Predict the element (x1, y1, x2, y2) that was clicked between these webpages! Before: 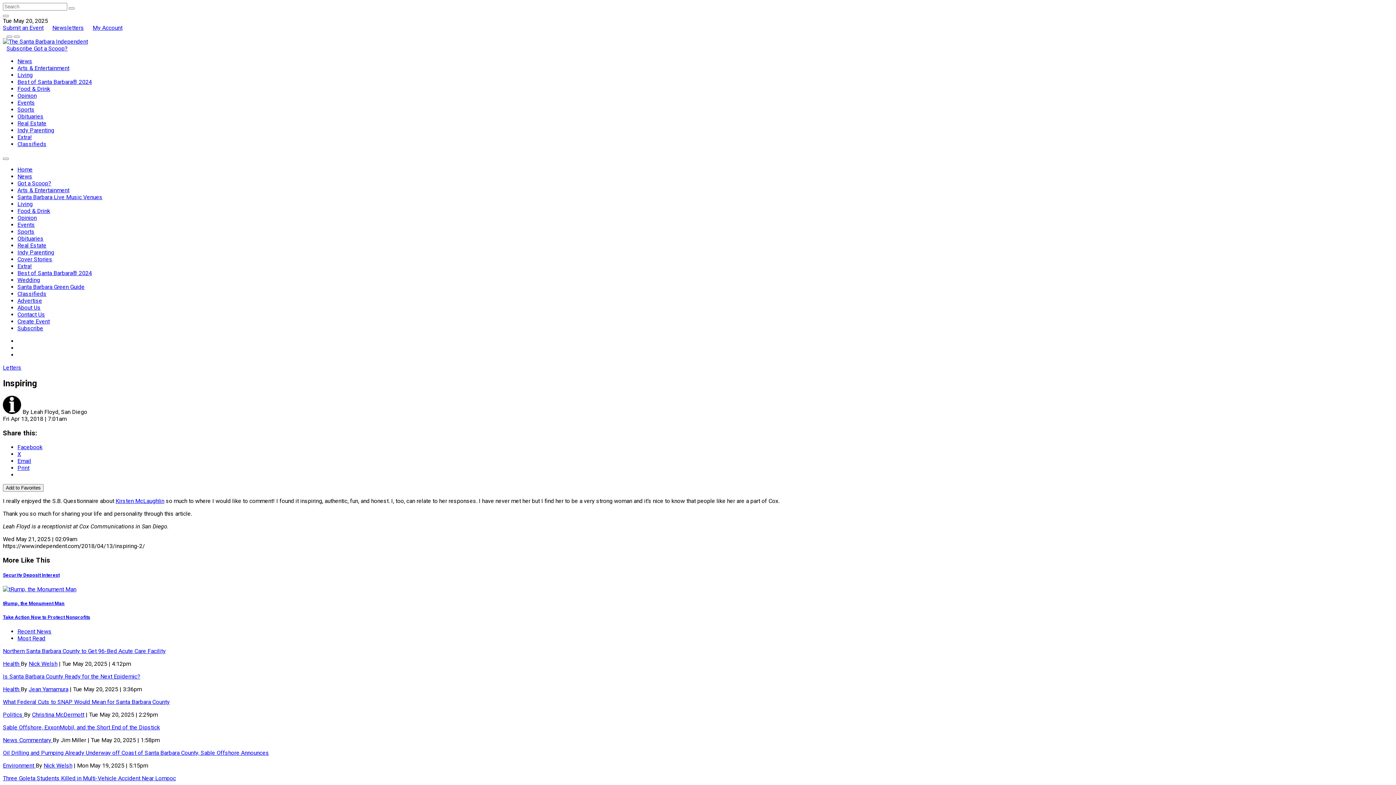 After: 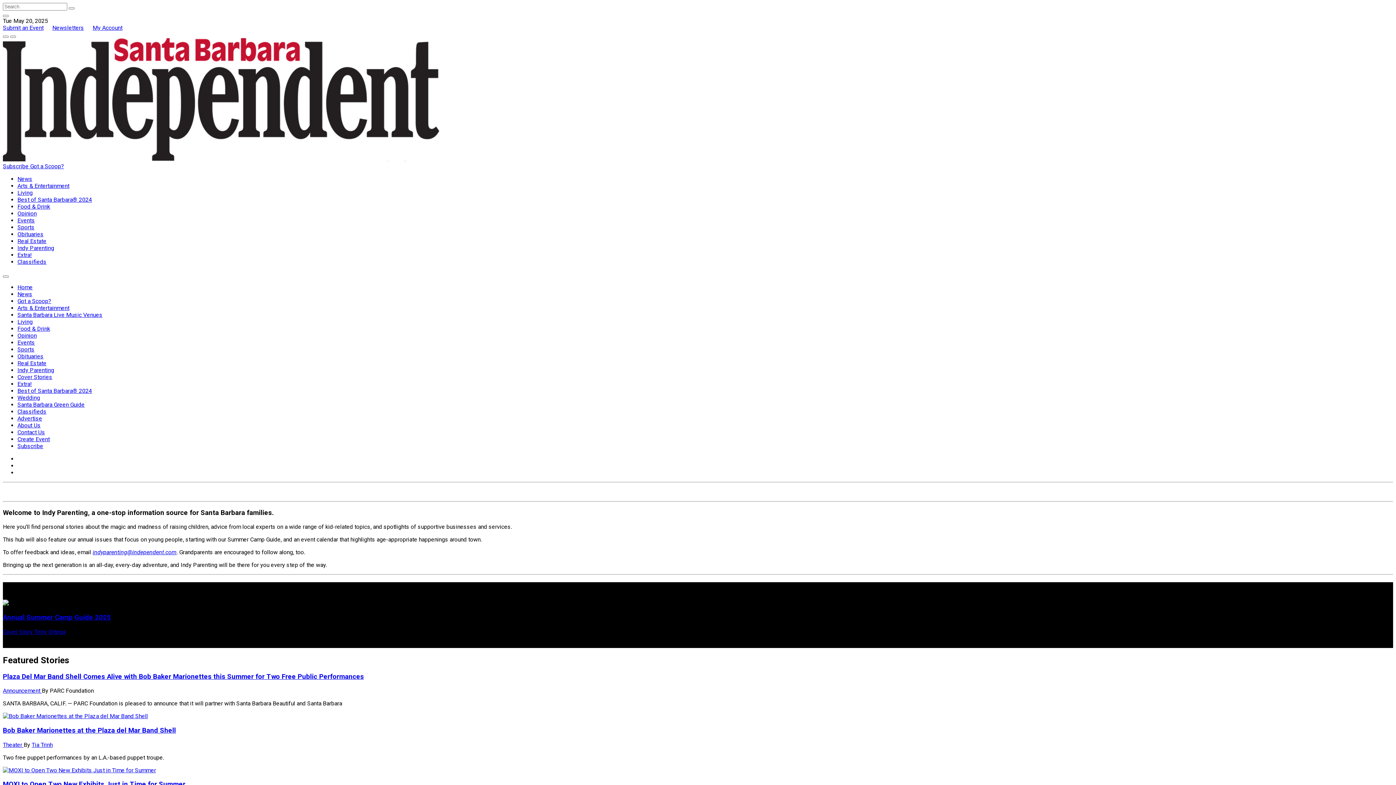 Action: bbox: (17, 249, 54, 256) label: Indy Parenting